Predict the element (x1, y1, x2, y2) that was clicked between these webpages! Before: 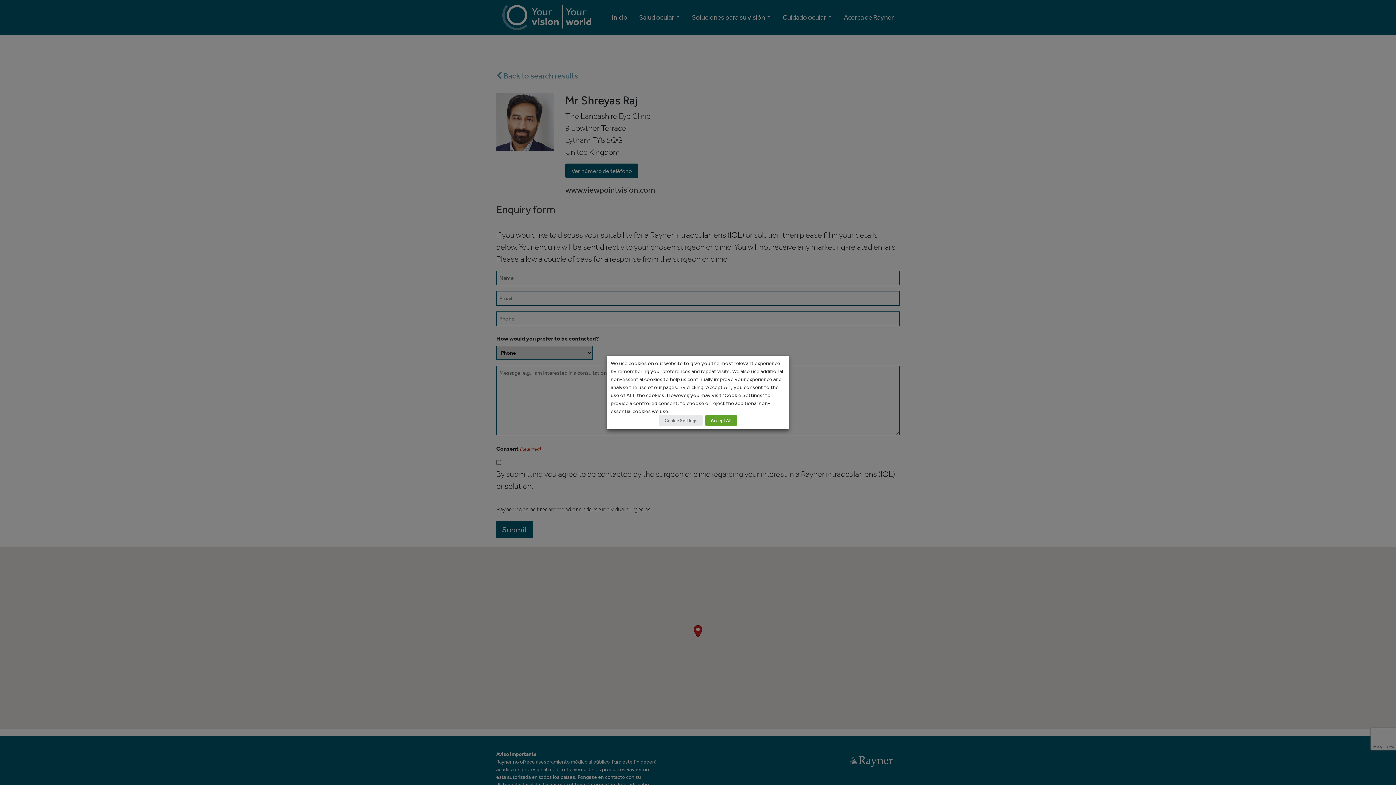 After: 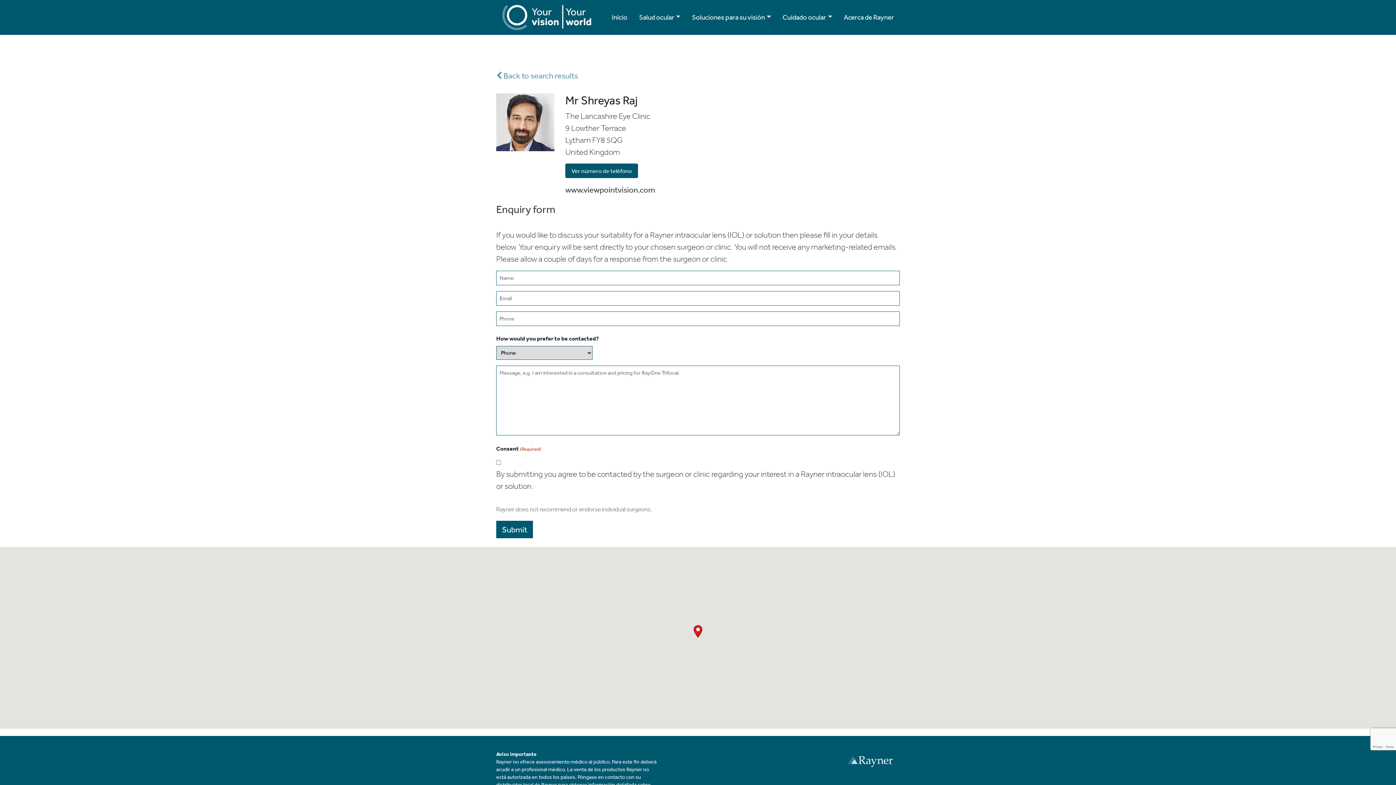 Action: label: Accept All bbox: (705, 415, 737, 426)